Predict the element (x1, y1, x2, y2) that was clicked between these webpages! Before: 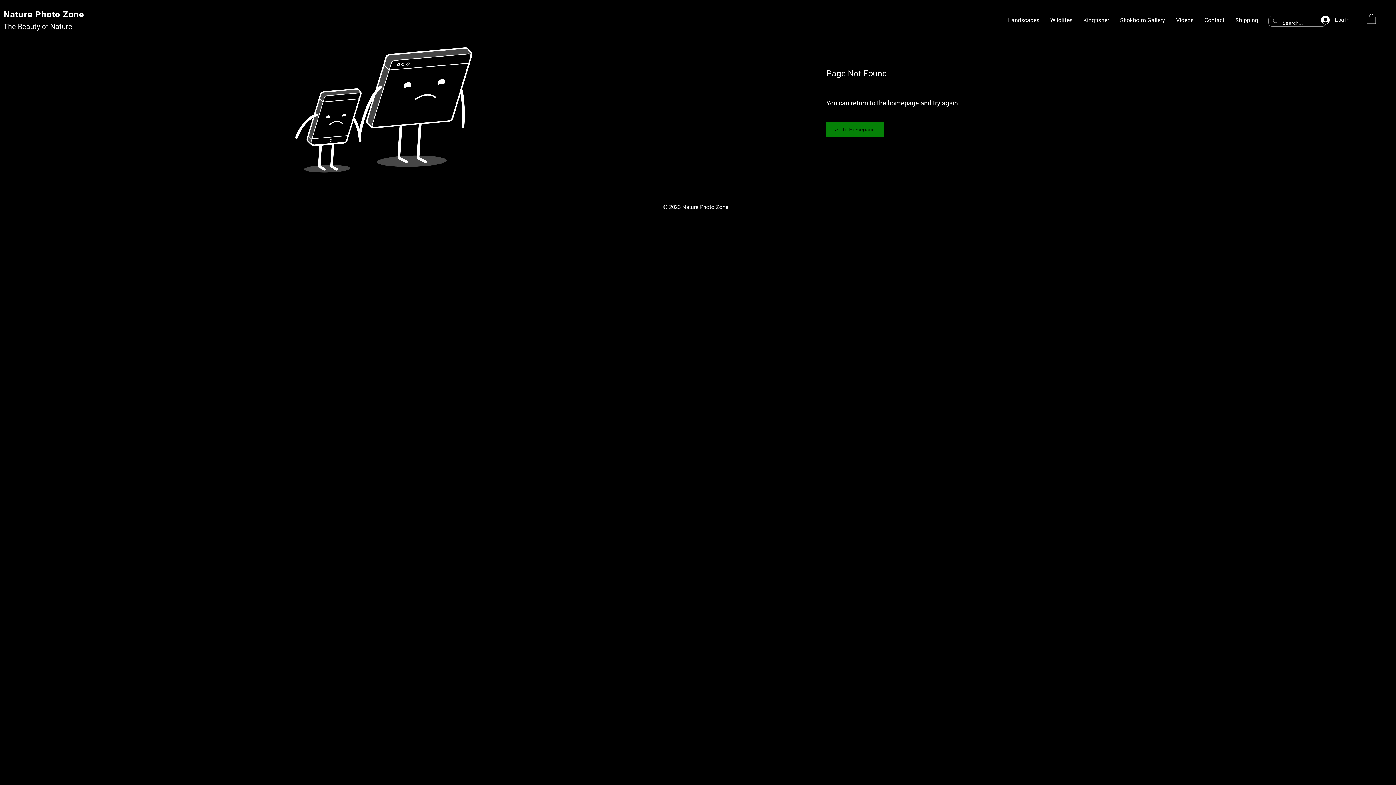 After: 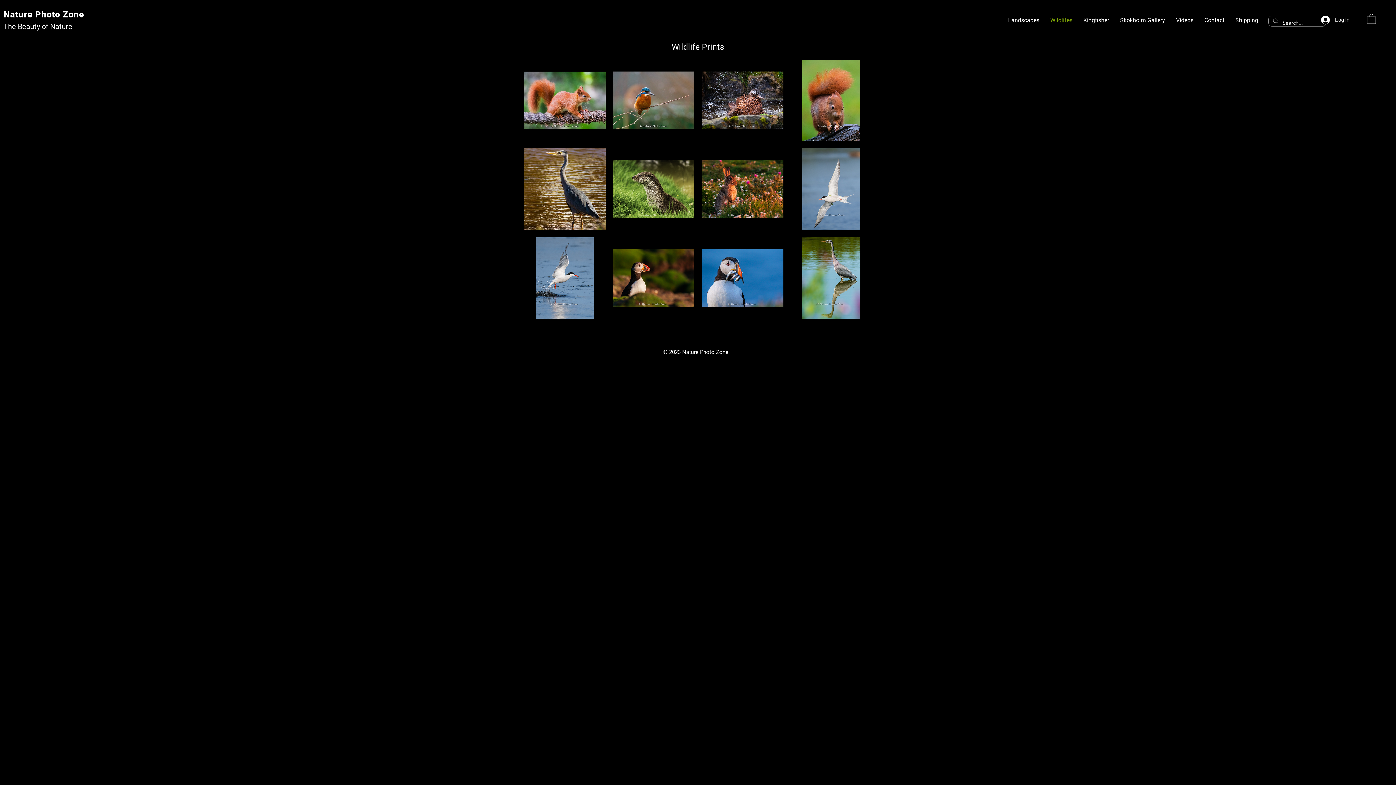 Action: bbox: (1045, 16, 1078, 24) label: Wildlifes